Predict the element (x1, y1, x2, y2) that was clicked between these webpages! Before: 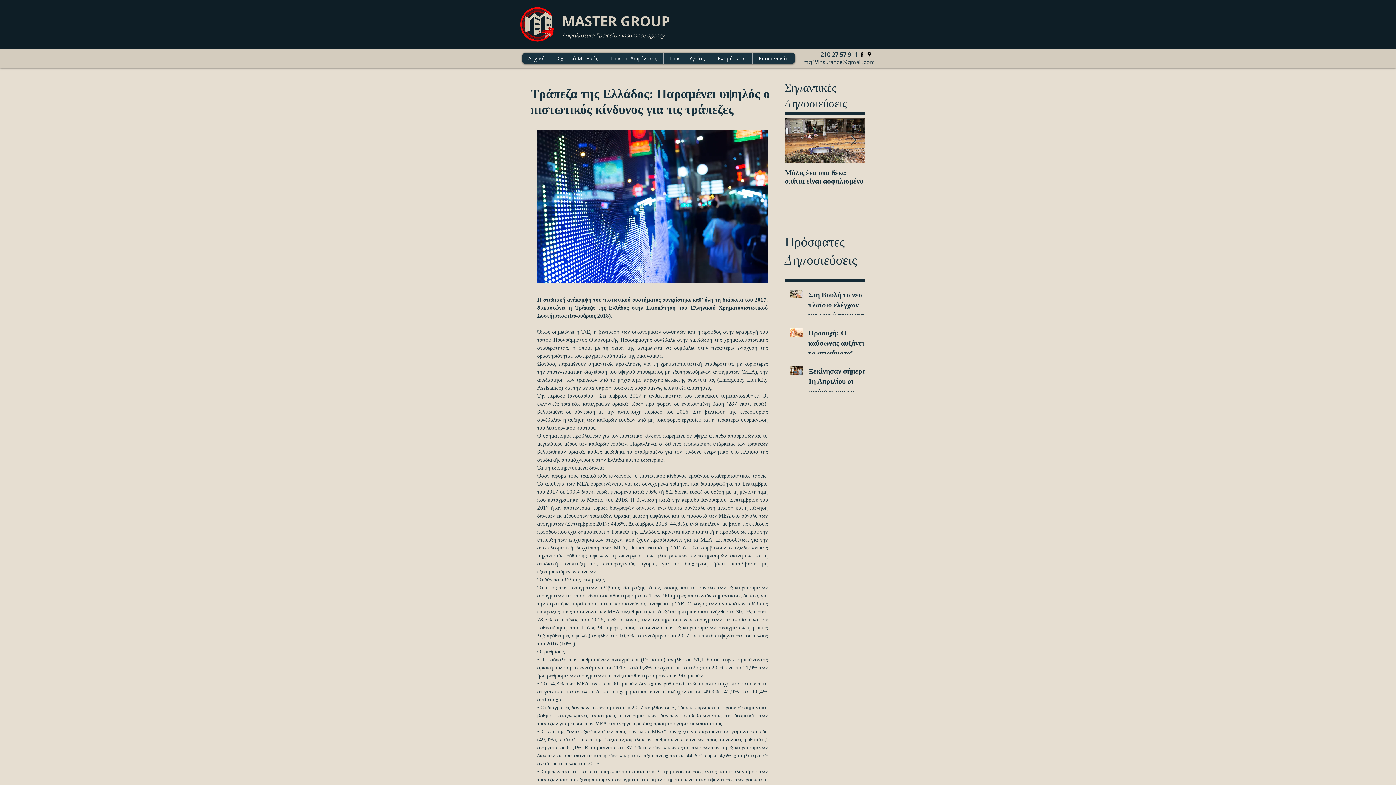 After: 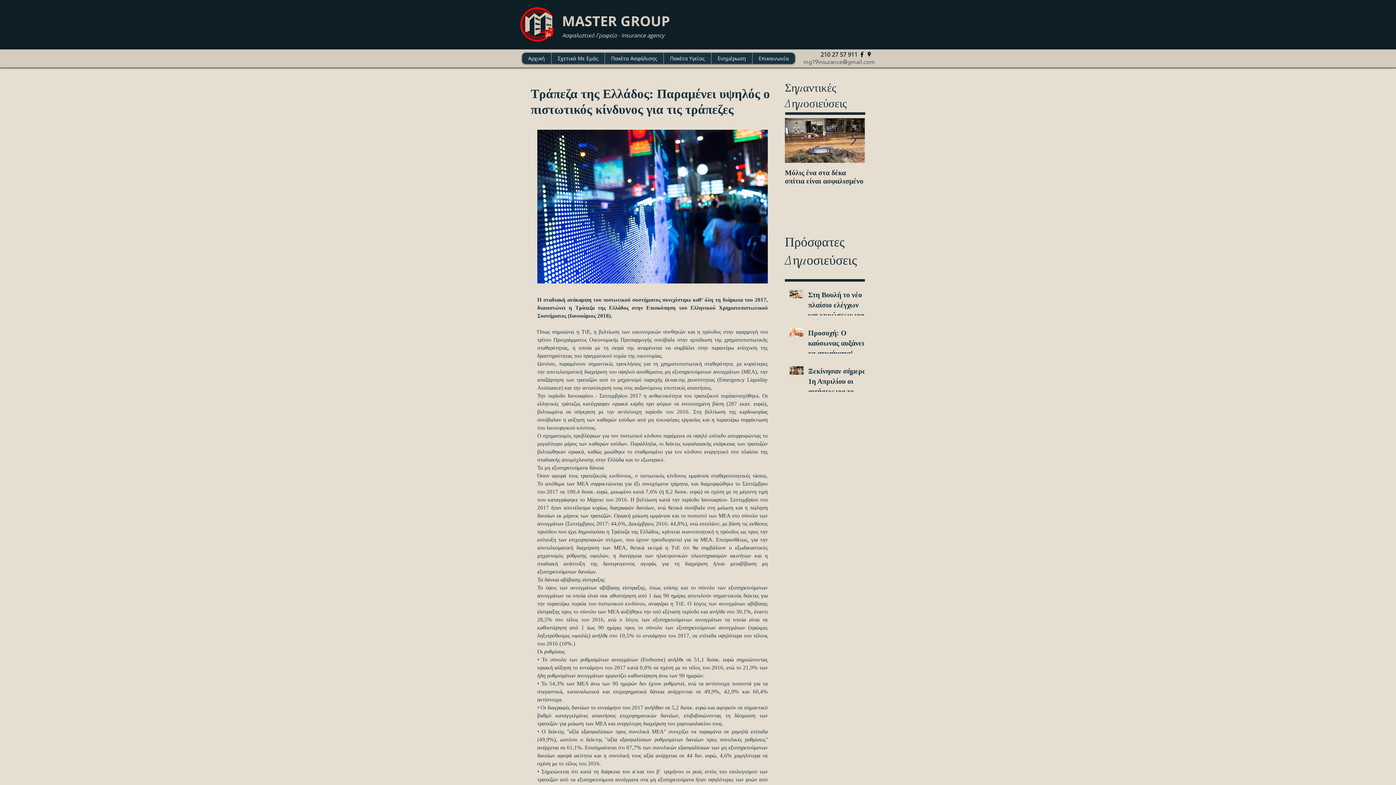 Action: label: Next Item bbox: (850, 134, 856, 146)